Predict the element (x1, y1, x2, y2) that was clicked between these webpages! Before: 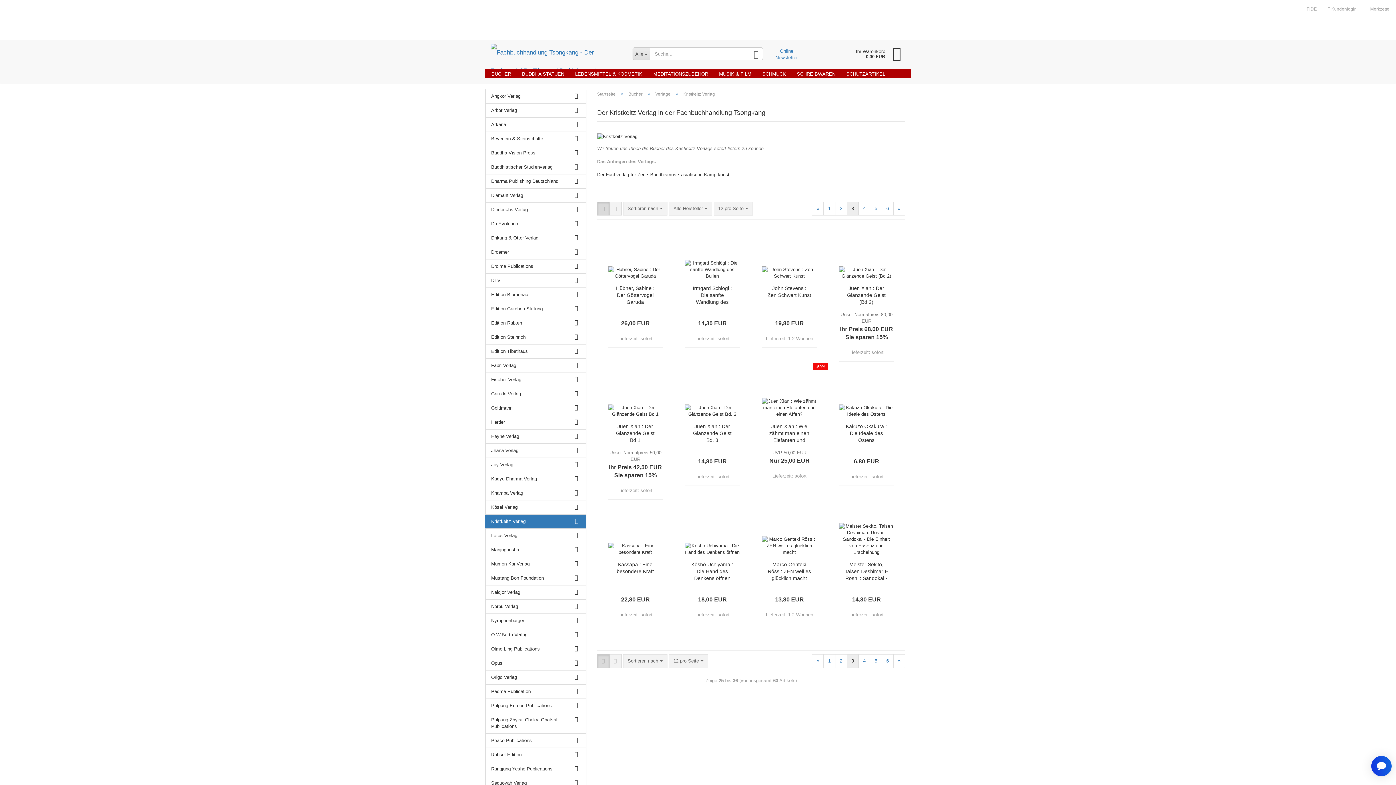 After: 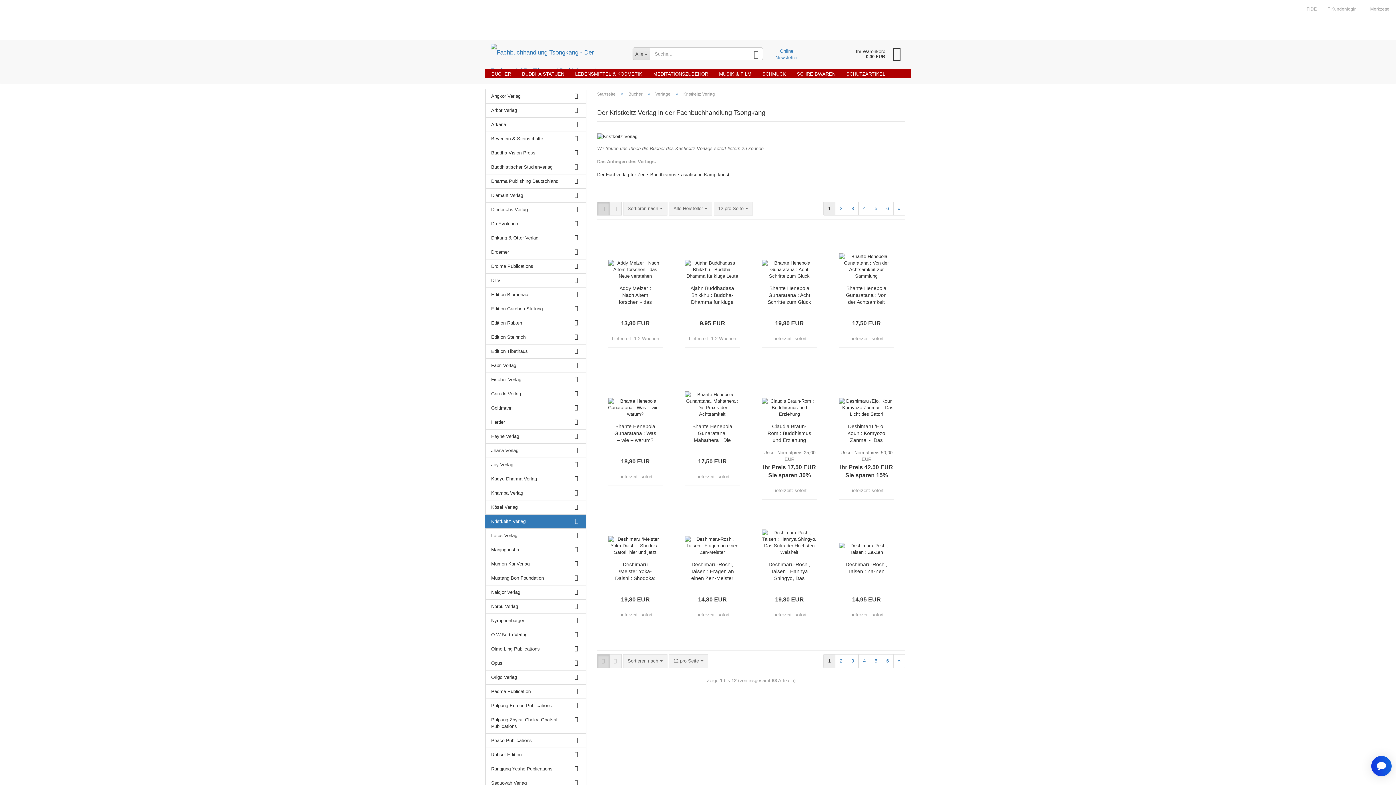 Action: bbox: (823, 201, 835, 215) label: 1